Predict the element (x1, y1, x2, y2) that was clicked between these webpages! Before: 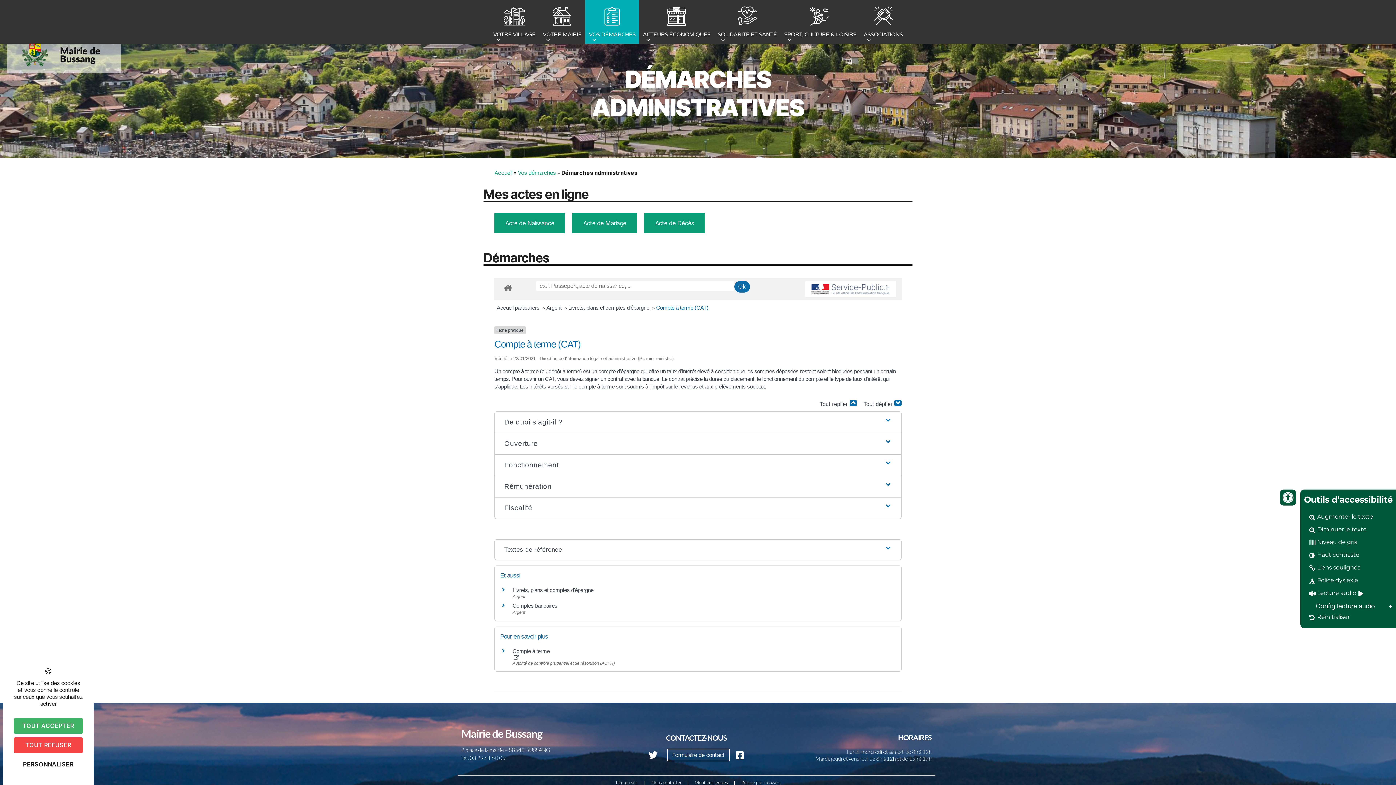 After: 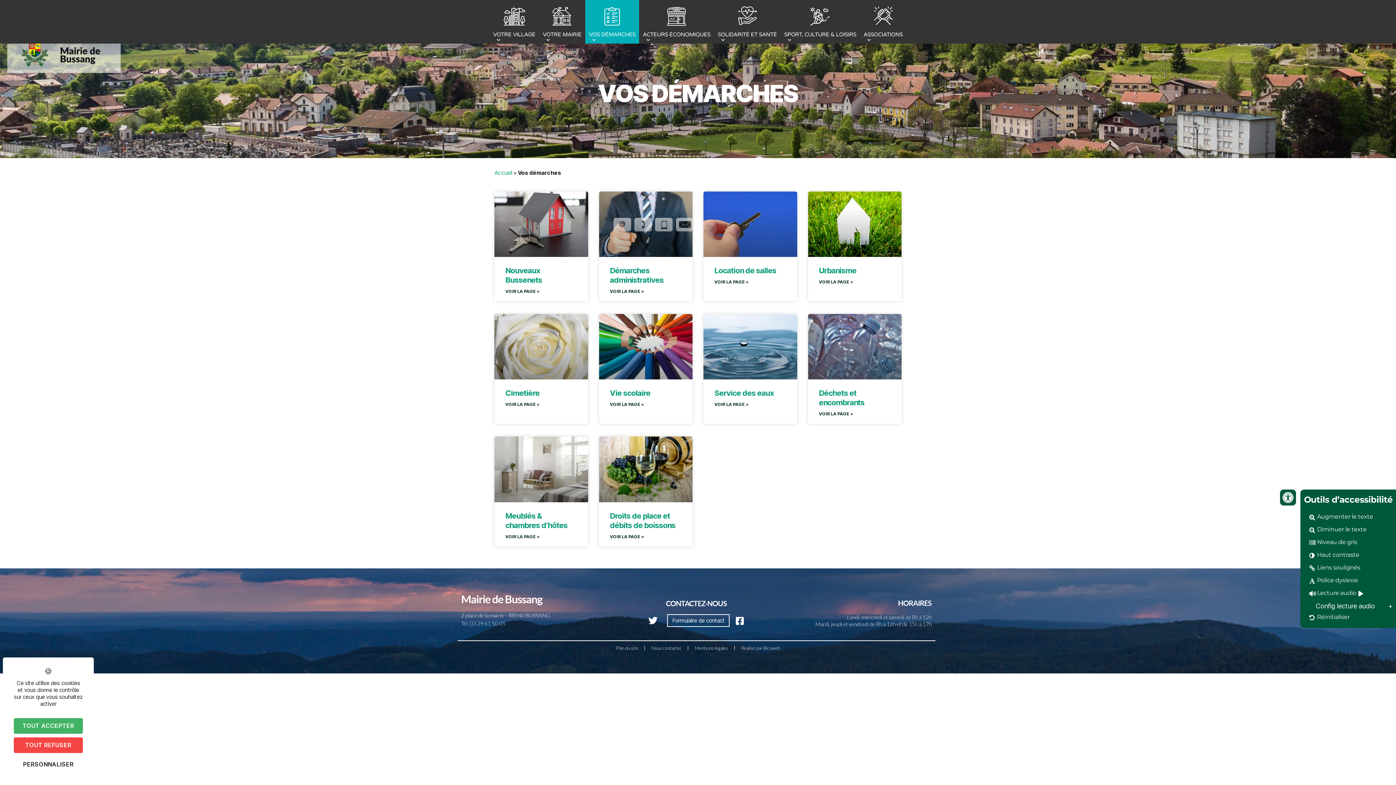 Action: label: Vos démarches bbox: (517, 169, 555, 176)